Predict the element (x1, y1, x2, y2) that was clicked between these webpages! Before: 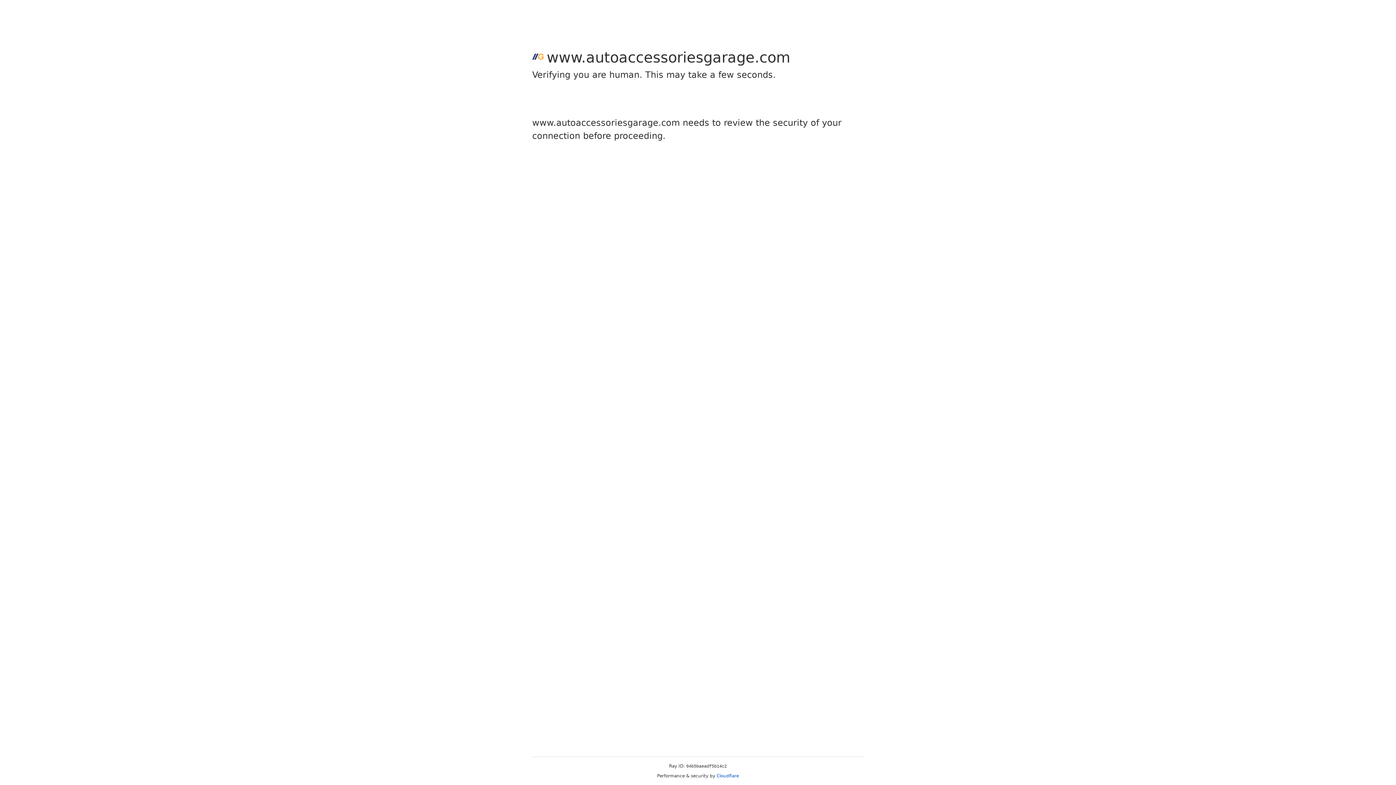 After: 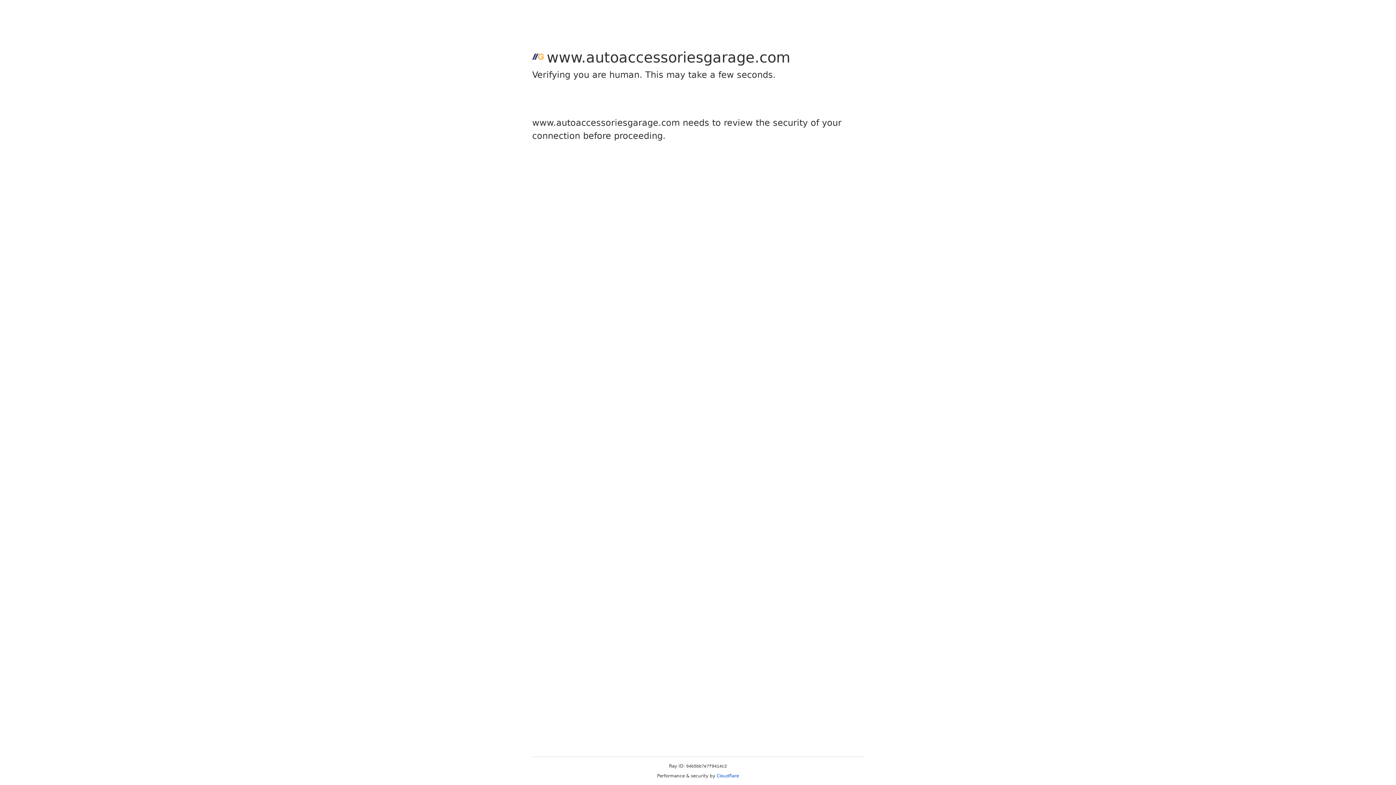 Action: bbox: (716, 773, 739, 778) label: Cloudflare